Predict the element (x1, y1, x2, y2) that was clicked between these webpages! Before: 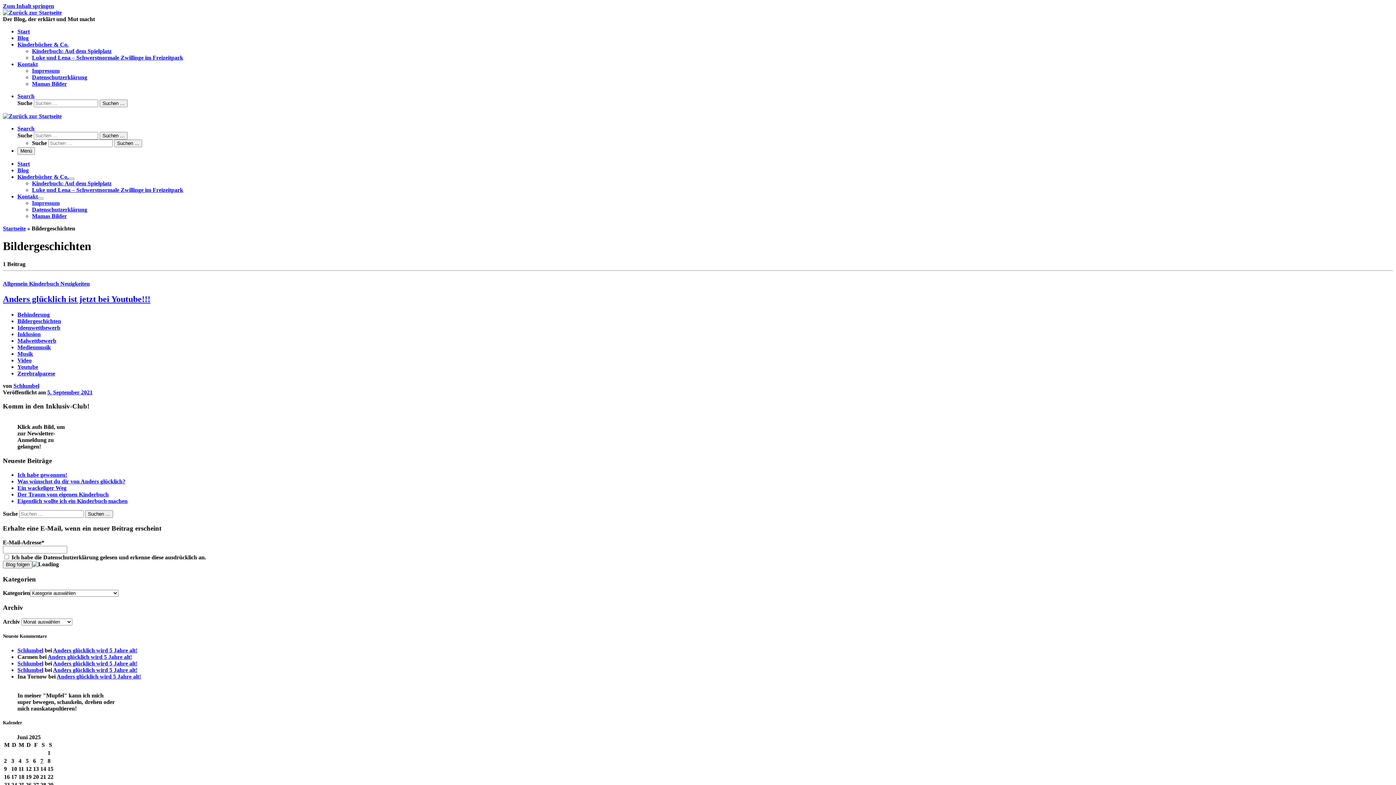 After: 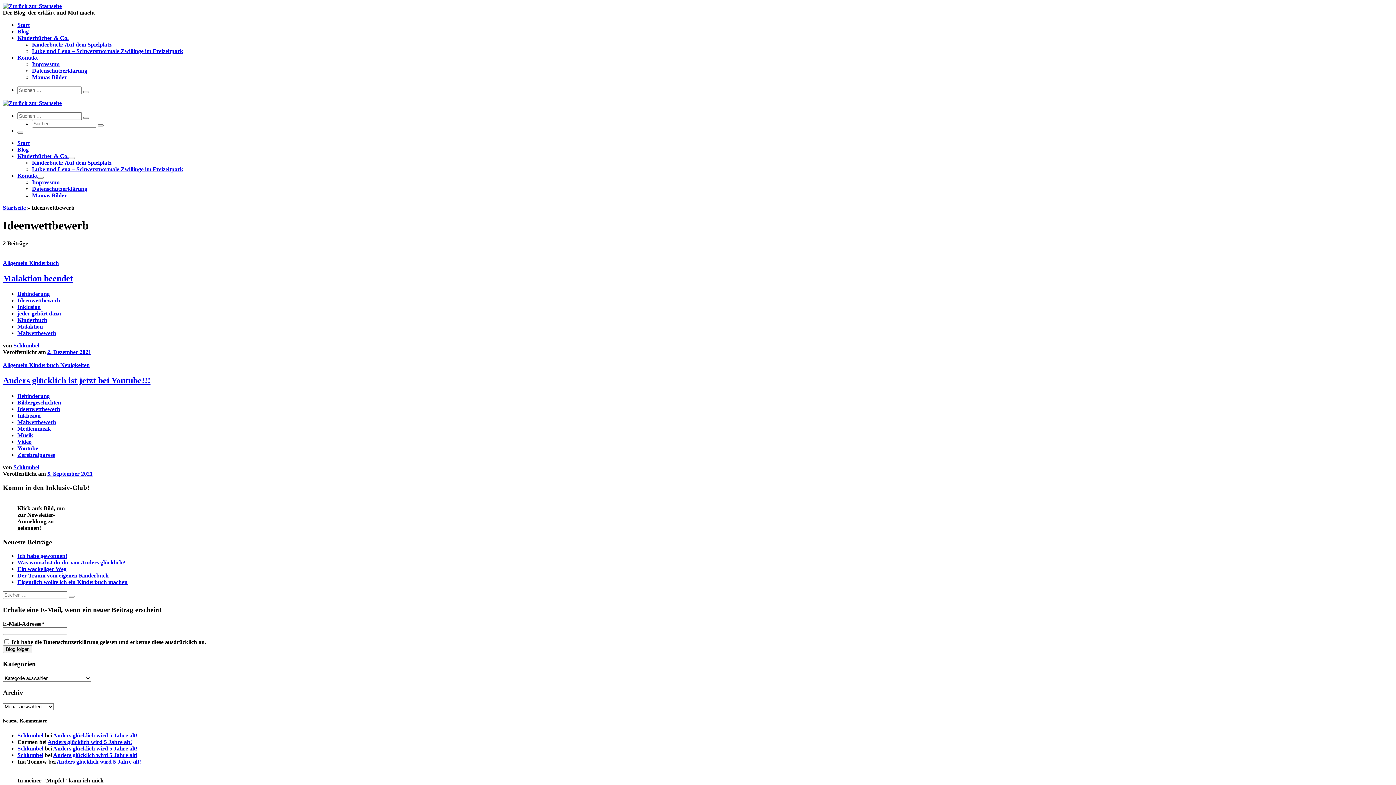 Action: label: Ideenwettbewerb bbox: (17, 324, 60, 330)